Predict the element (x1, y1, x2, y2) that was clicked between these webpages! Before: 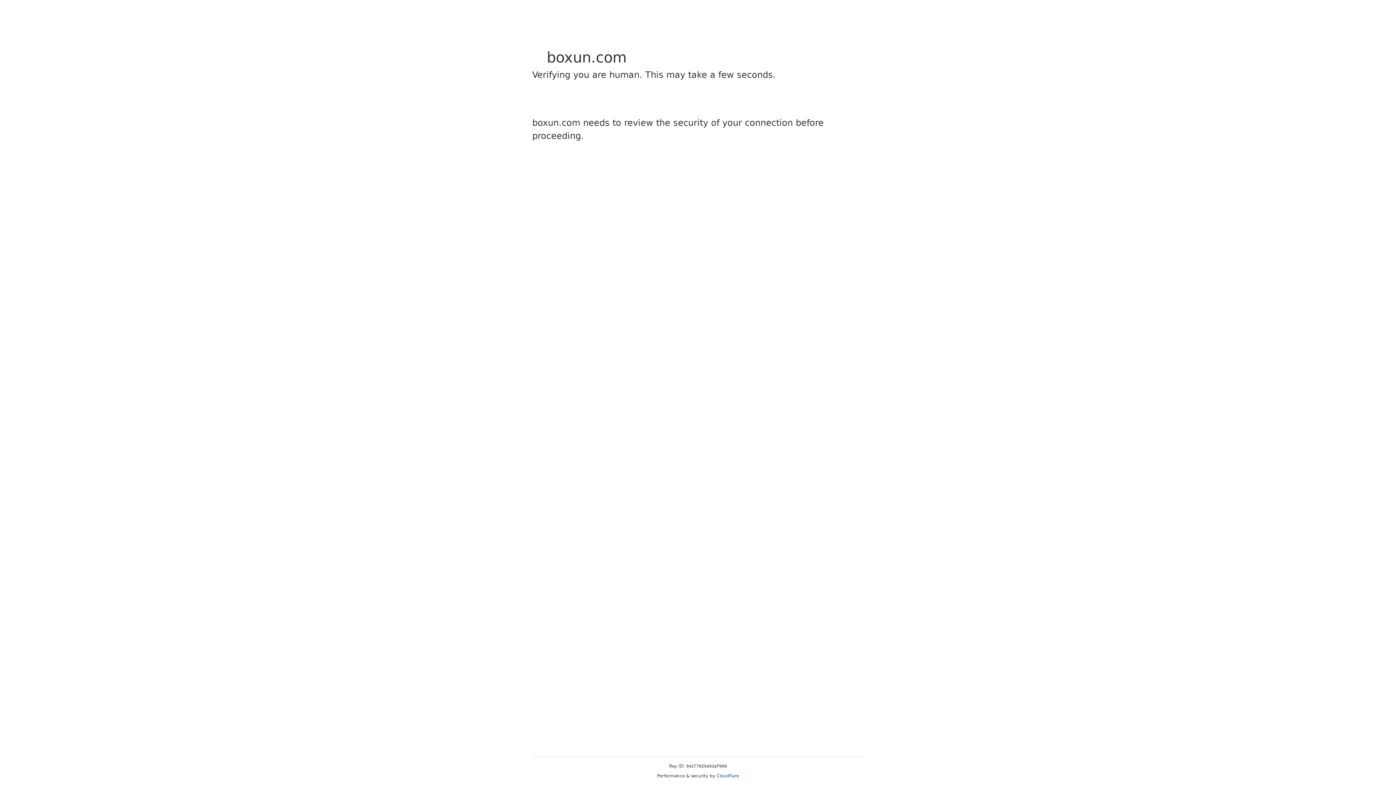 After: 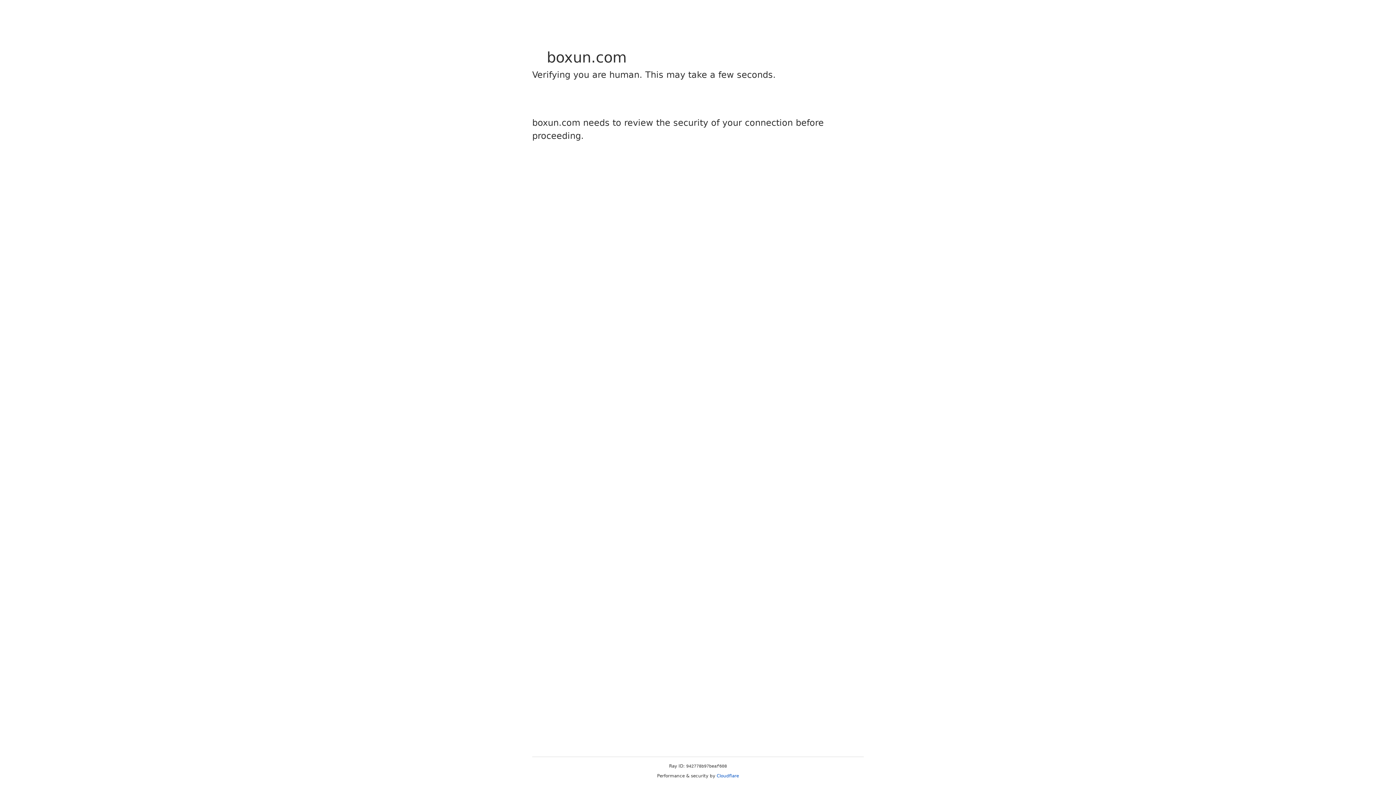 Action: label: Cloudflare bbox: (716, 773, 739, 778)